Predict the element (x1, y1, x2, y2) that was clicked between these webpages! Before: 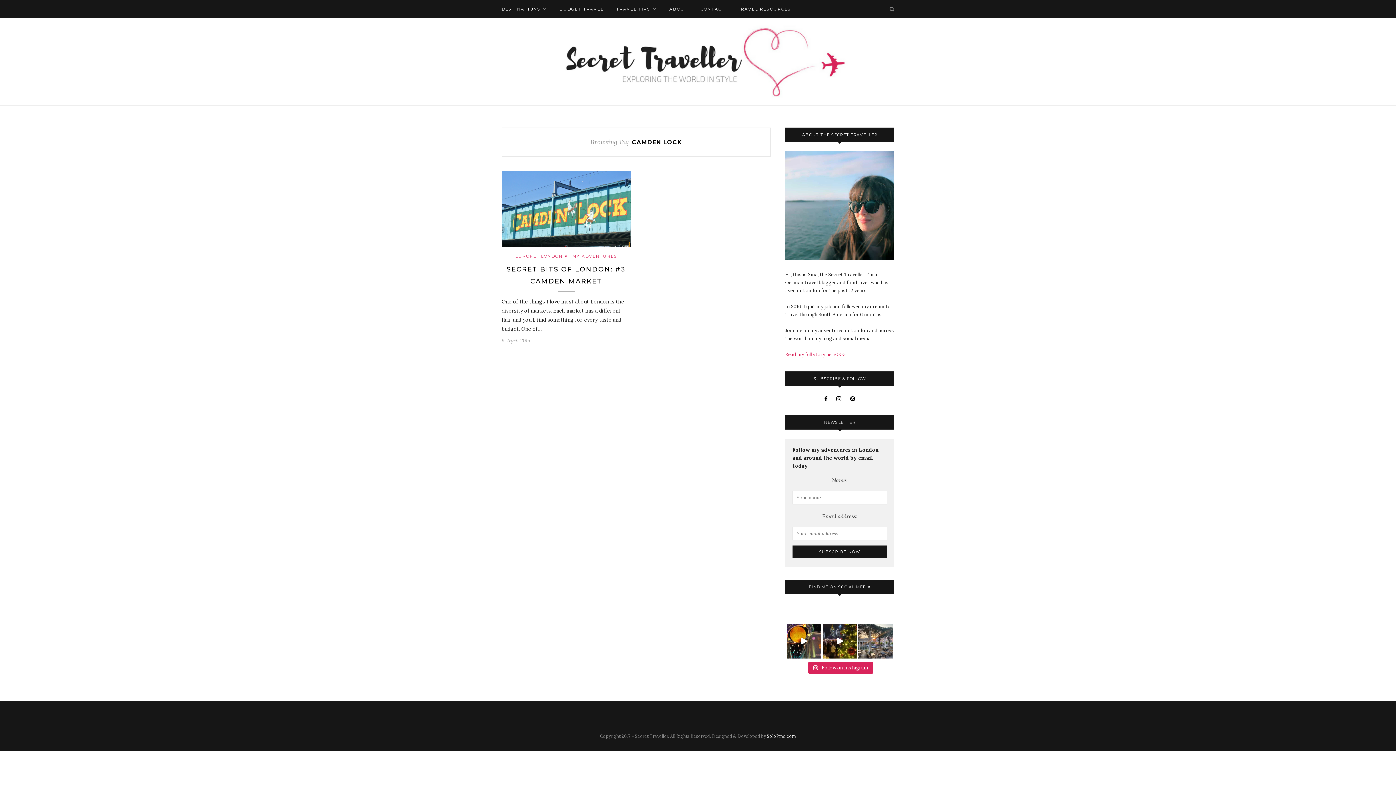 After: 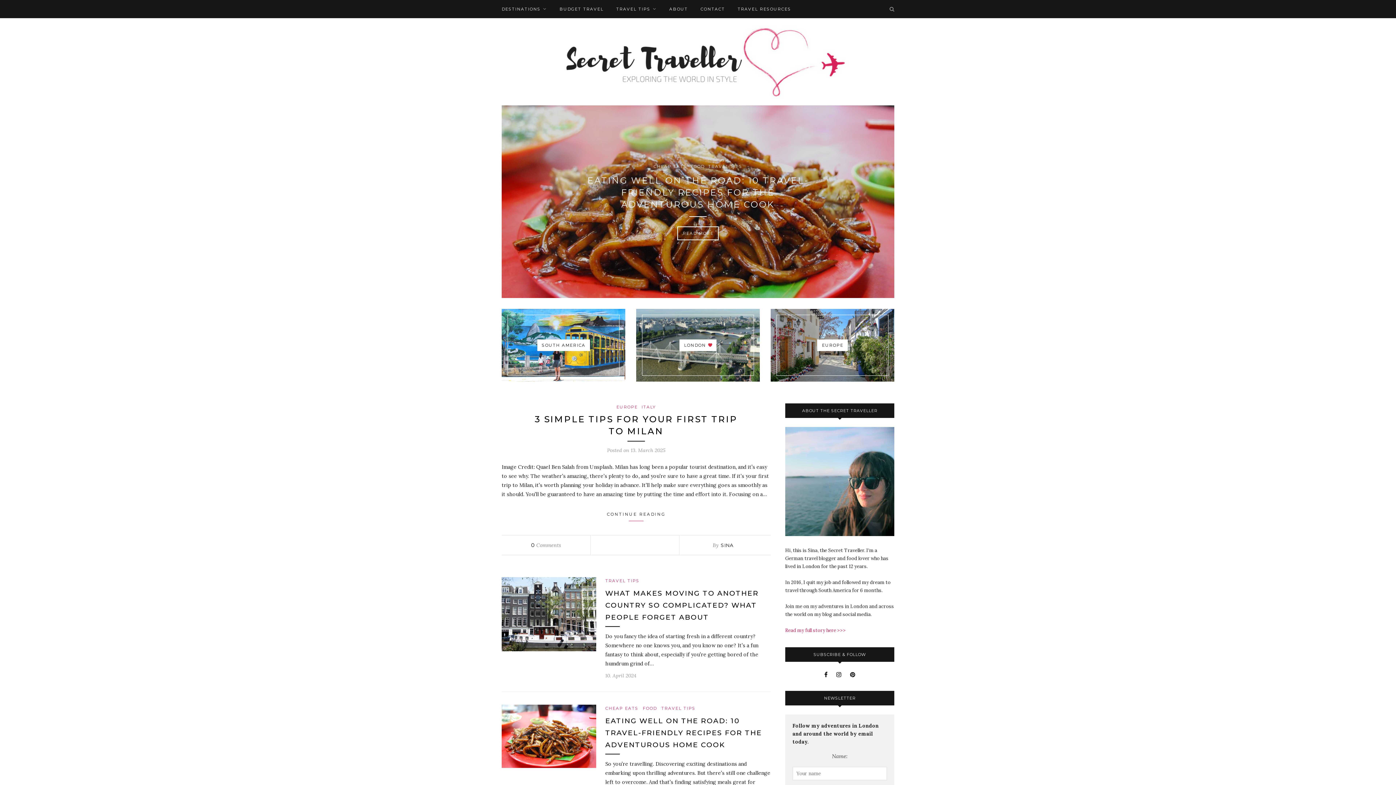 Action: bbox: (516, 58, 880, 64)